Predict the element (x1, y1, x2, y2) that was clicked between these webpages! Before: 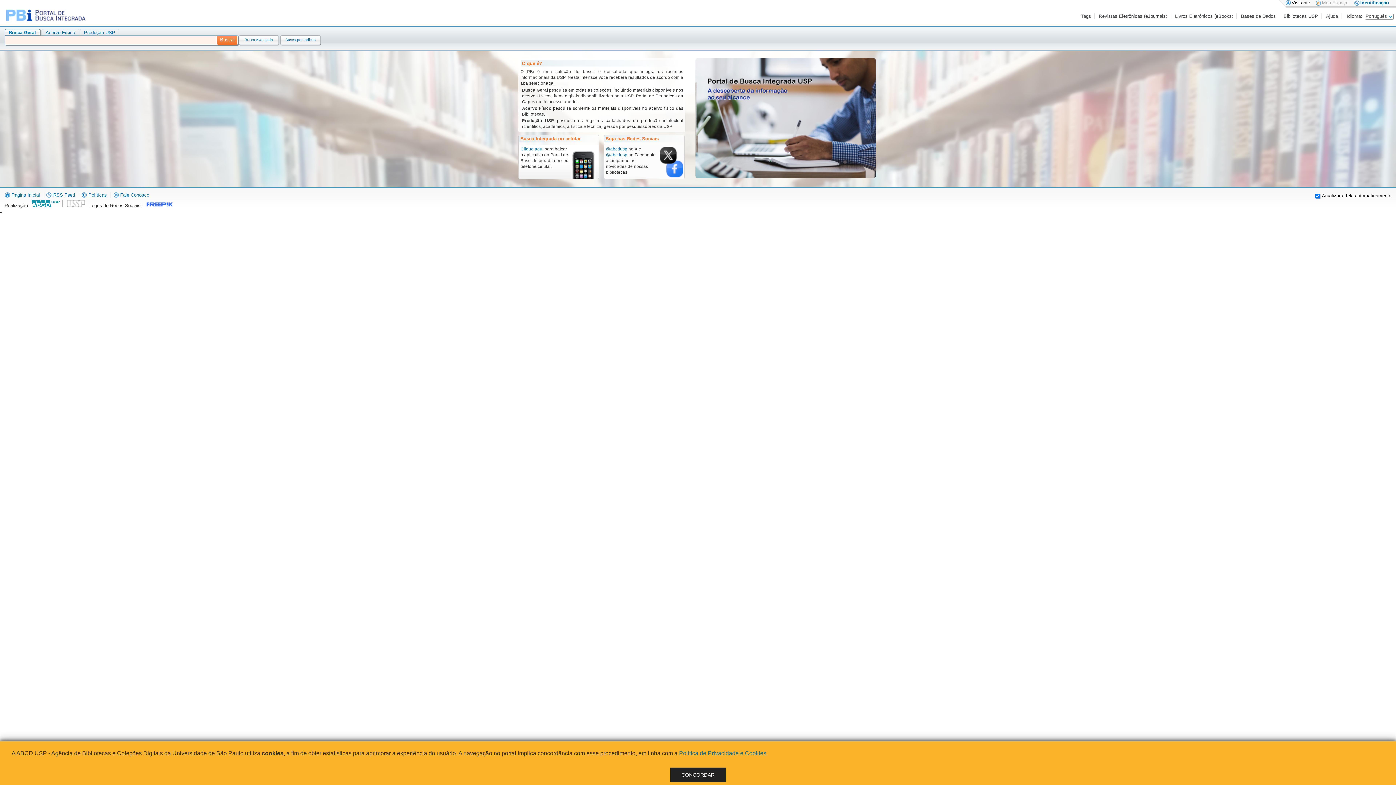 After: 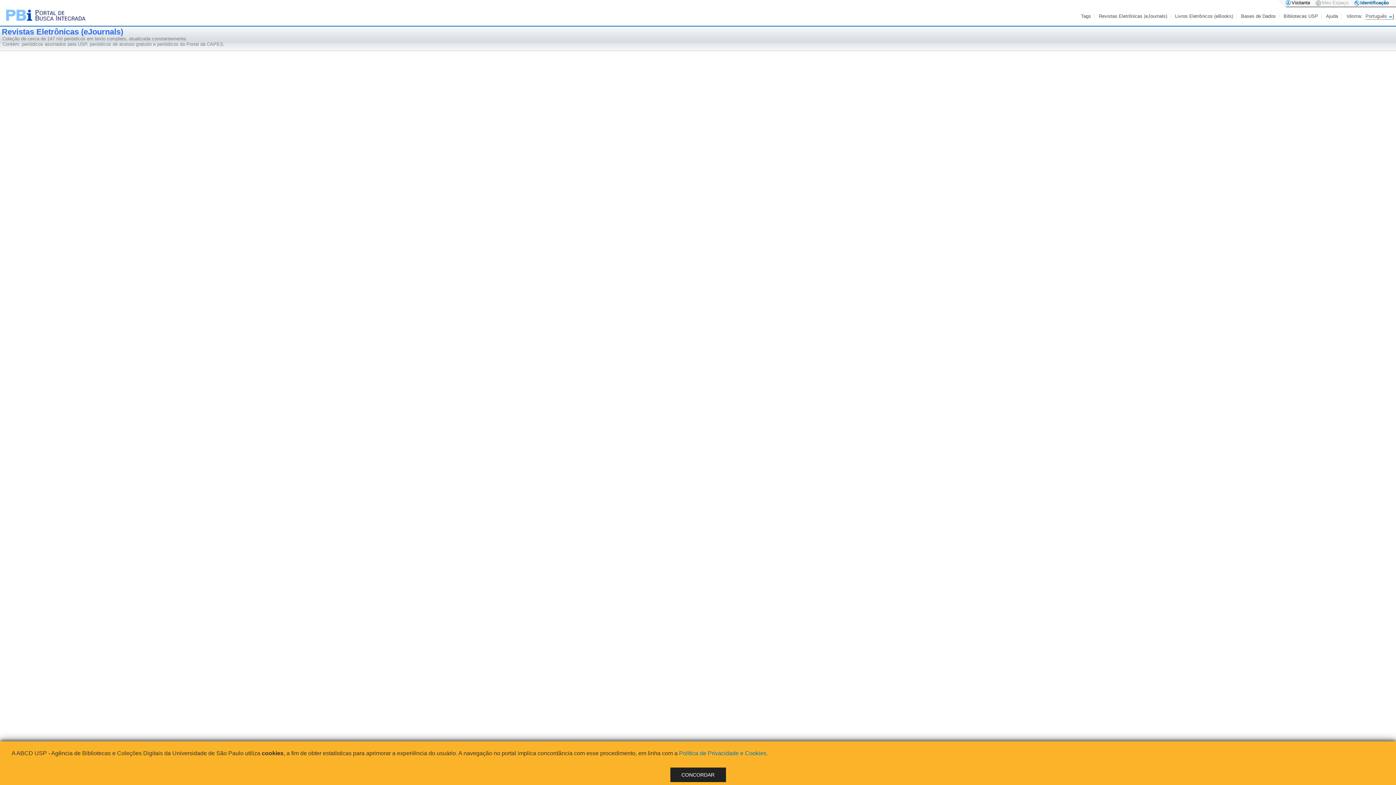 Action: bbox: (1099, 13, 1168, 18) label: Revistas Eletrônicas (eJournals)